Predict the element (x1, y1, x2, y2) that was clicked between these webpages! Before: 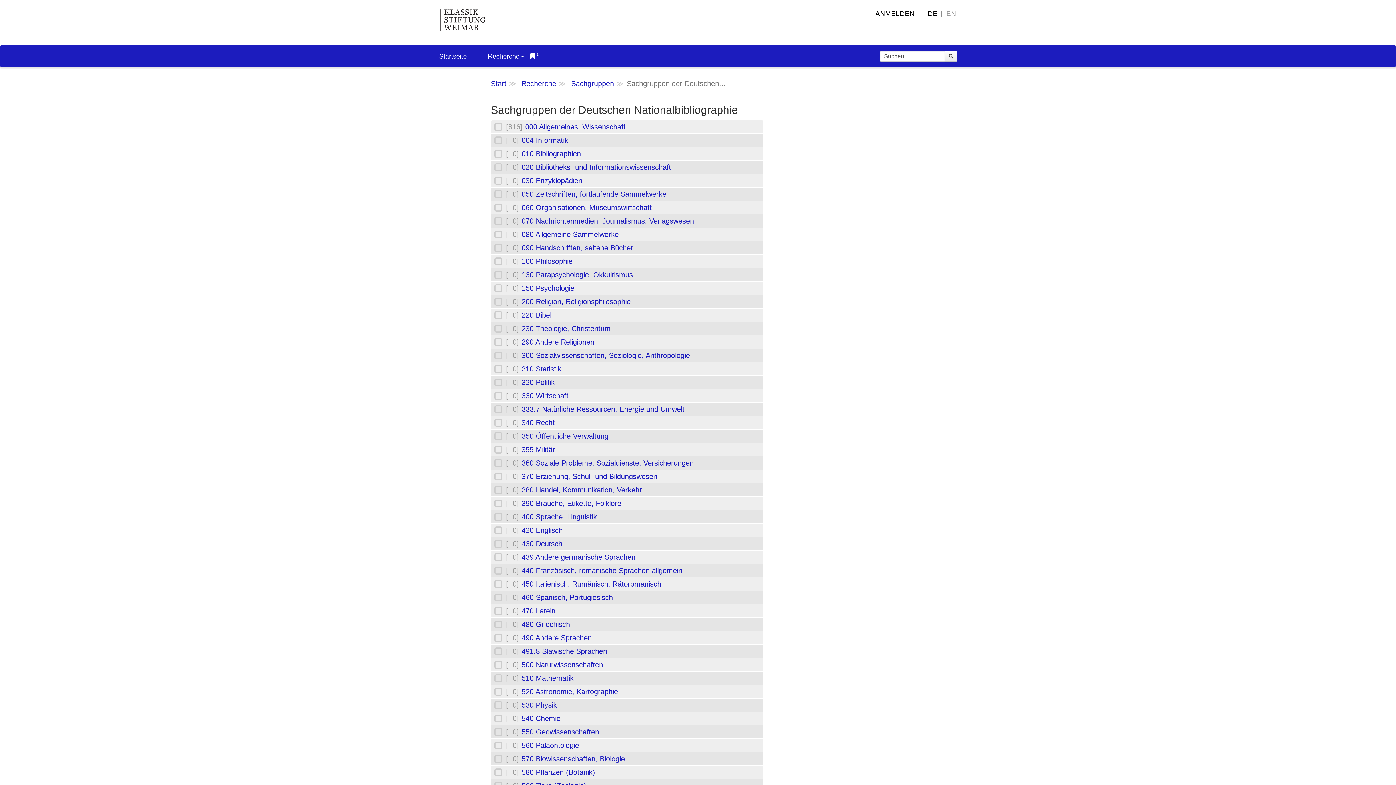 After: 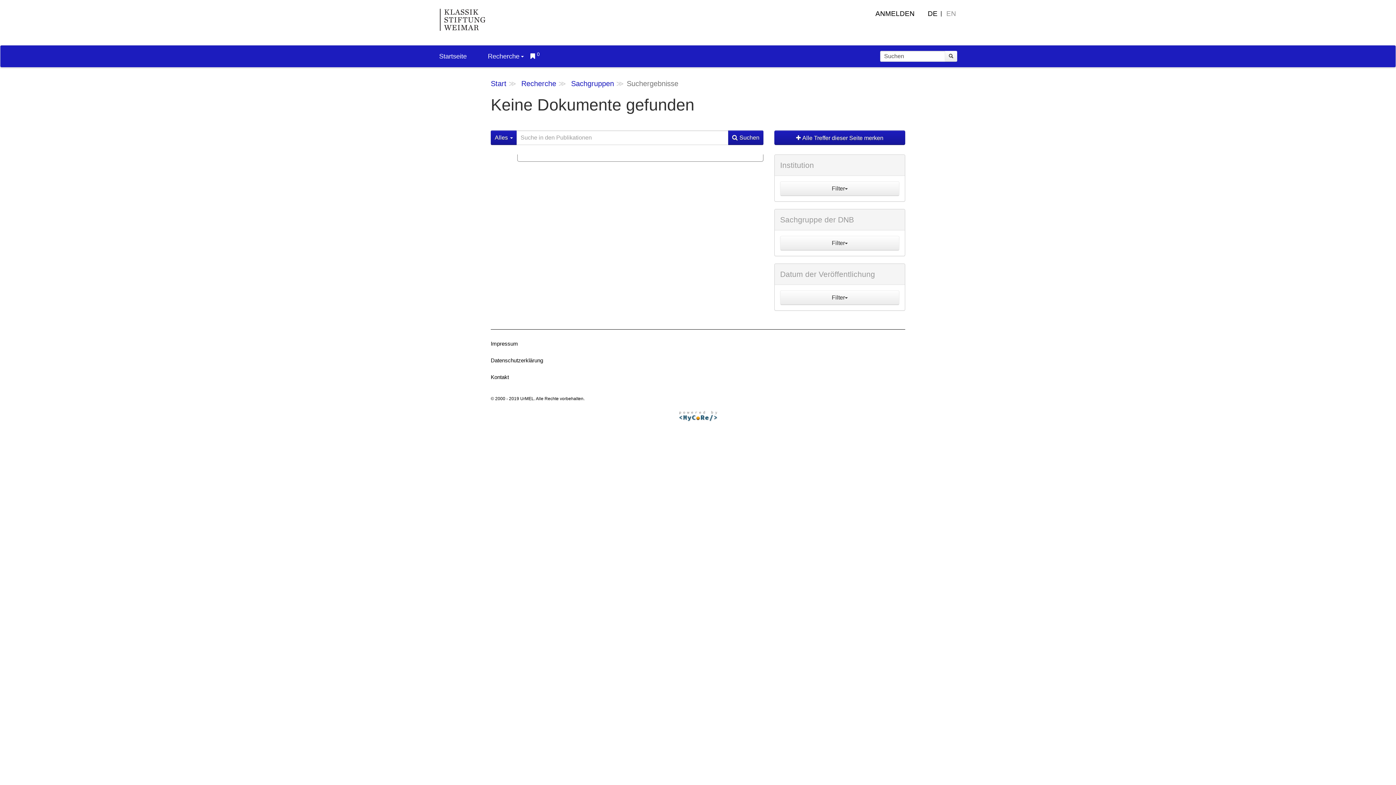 Action: bbox: (521, 217, 694, 225) label: 070 Nachrichtenmedien, Journalismus, Verlagswesen